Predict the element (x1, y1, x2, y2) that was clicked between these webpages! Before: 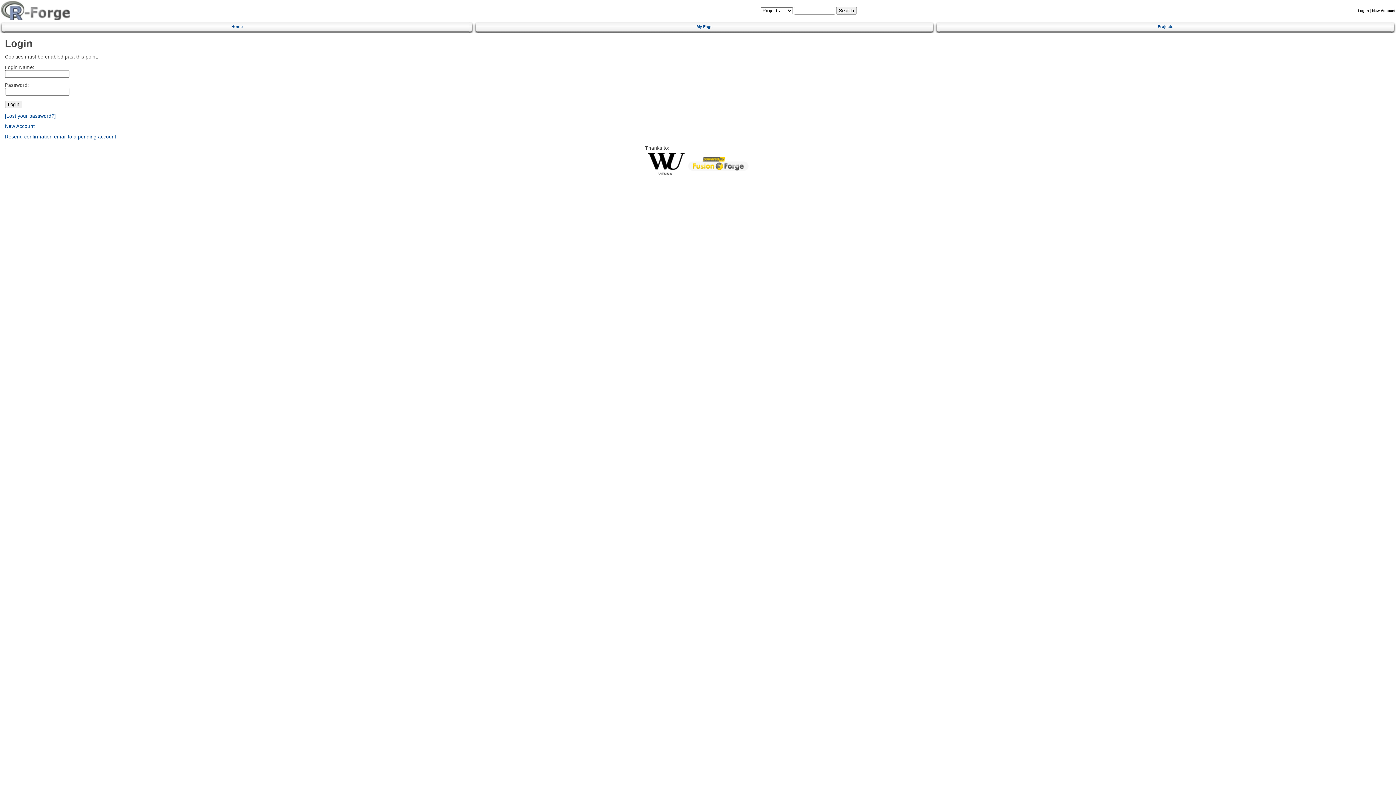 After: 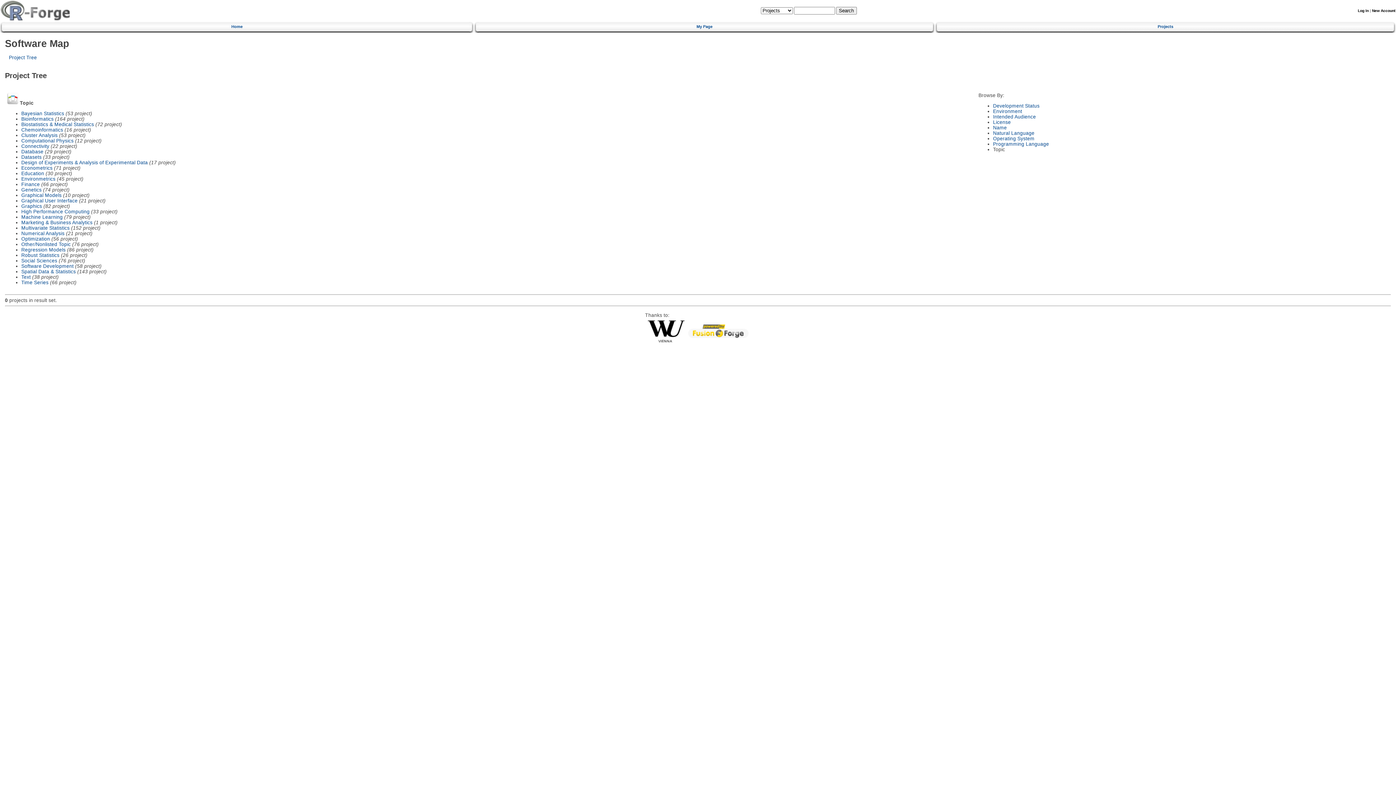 Action: bbox: (940, 21, 1391, 30) label: Projects